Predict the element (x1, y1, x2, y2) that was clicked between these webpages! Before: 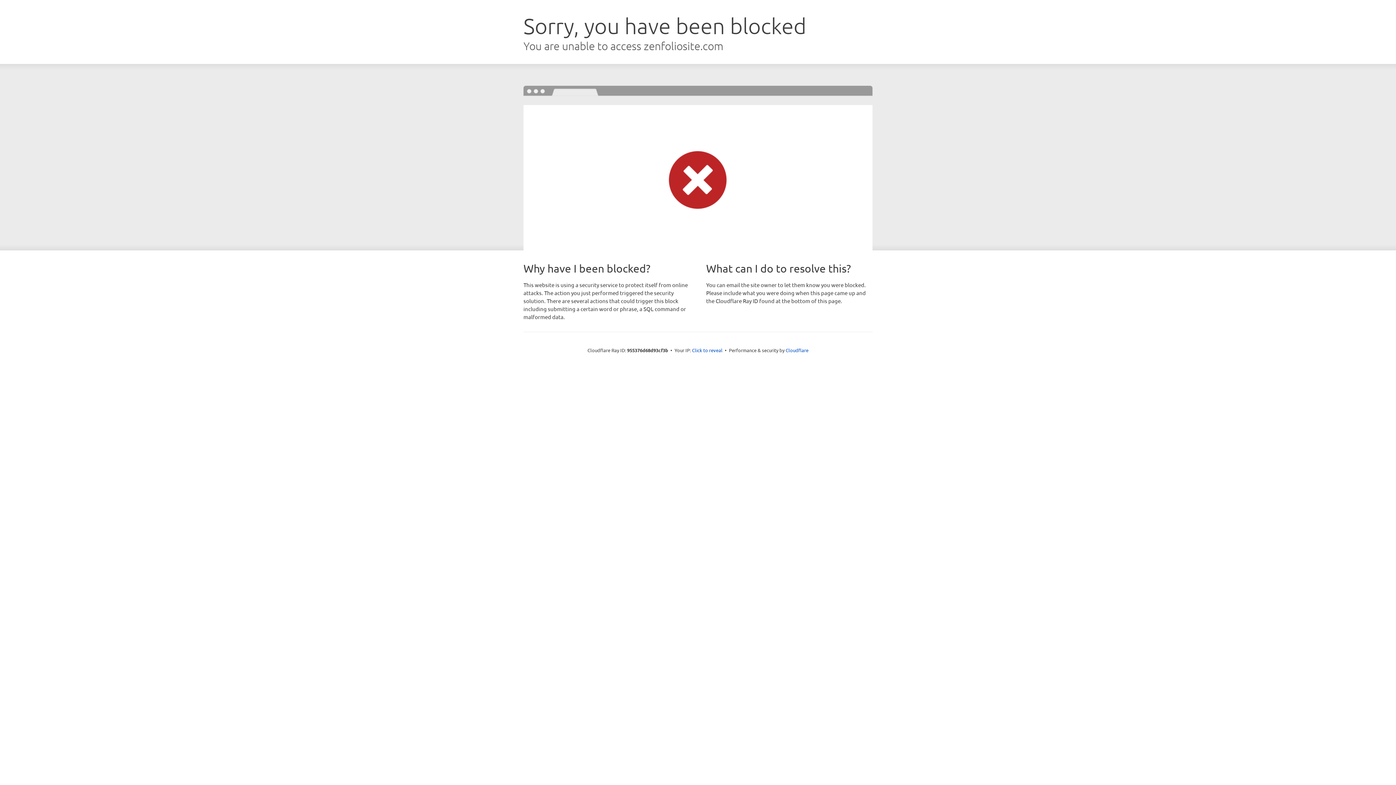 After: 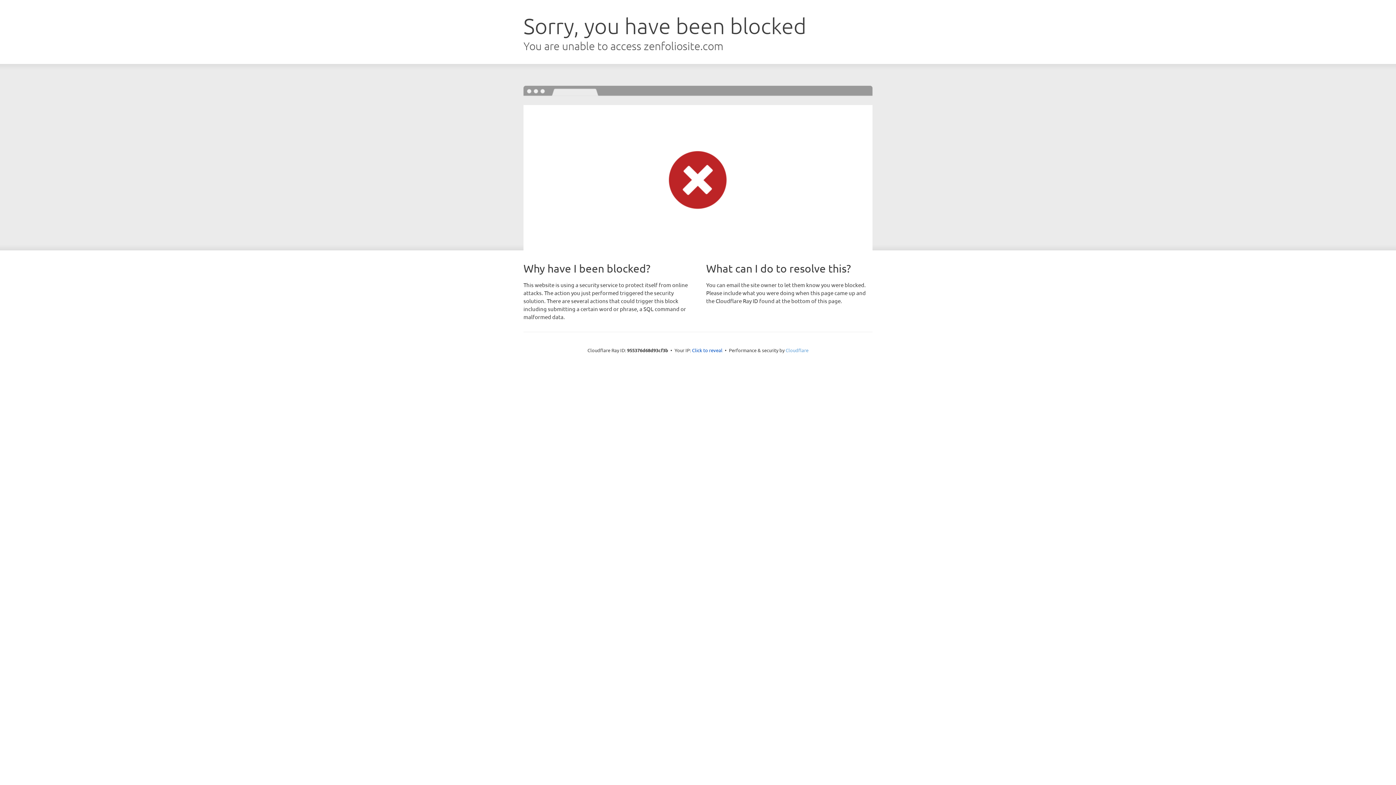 Action: bbox: (785, 347, 808, 353) label: Cloudflare